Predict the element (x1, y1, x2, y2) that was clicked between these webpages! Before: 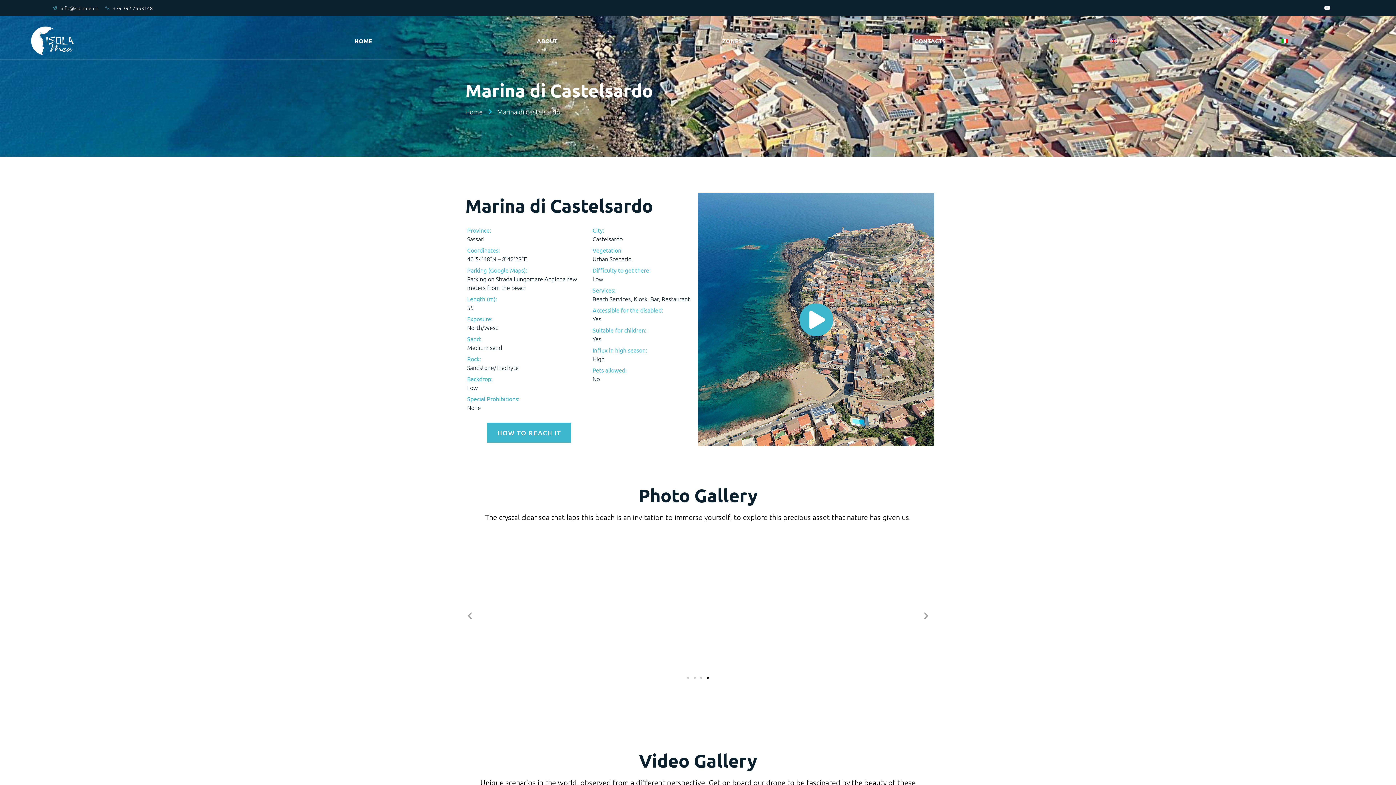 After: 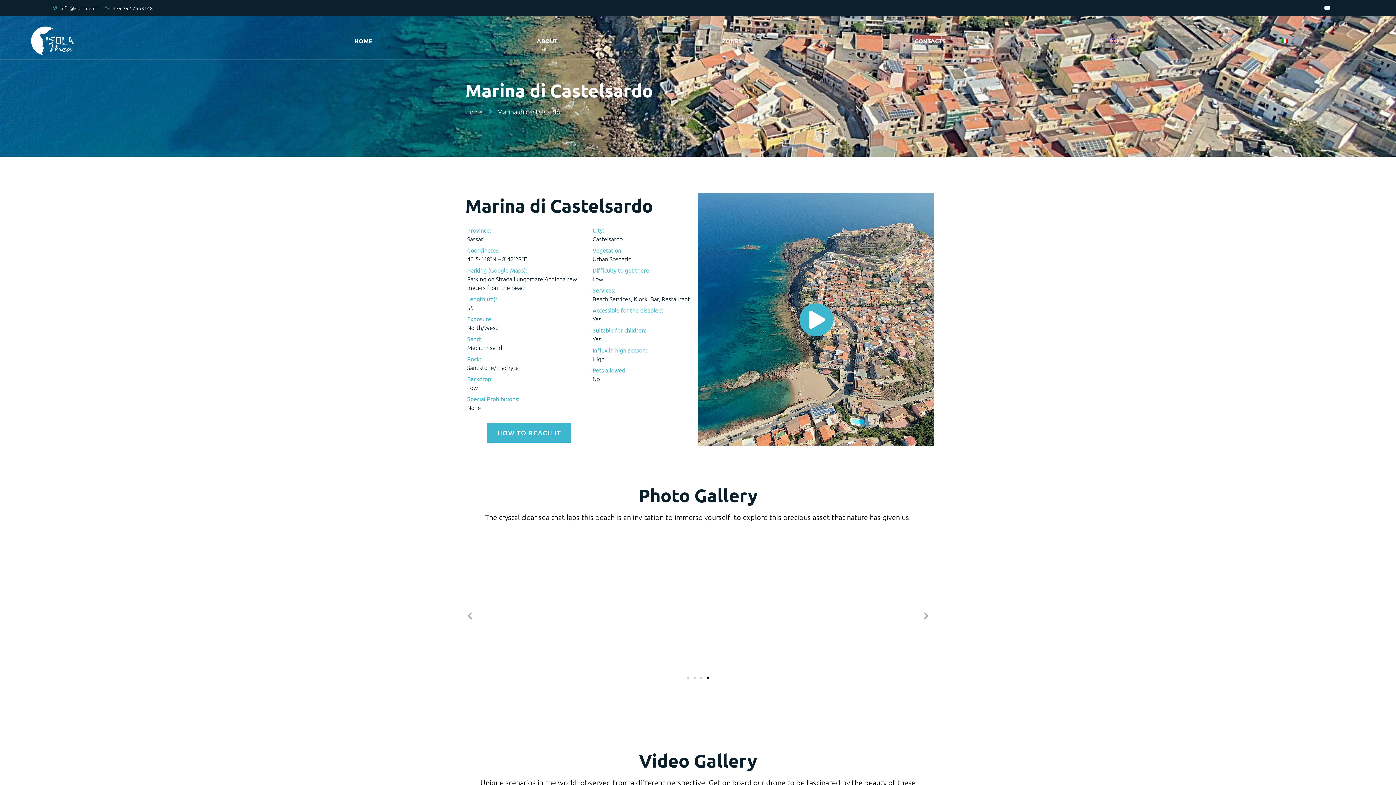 Action: bbox: (1105, 26, 1122, 55)